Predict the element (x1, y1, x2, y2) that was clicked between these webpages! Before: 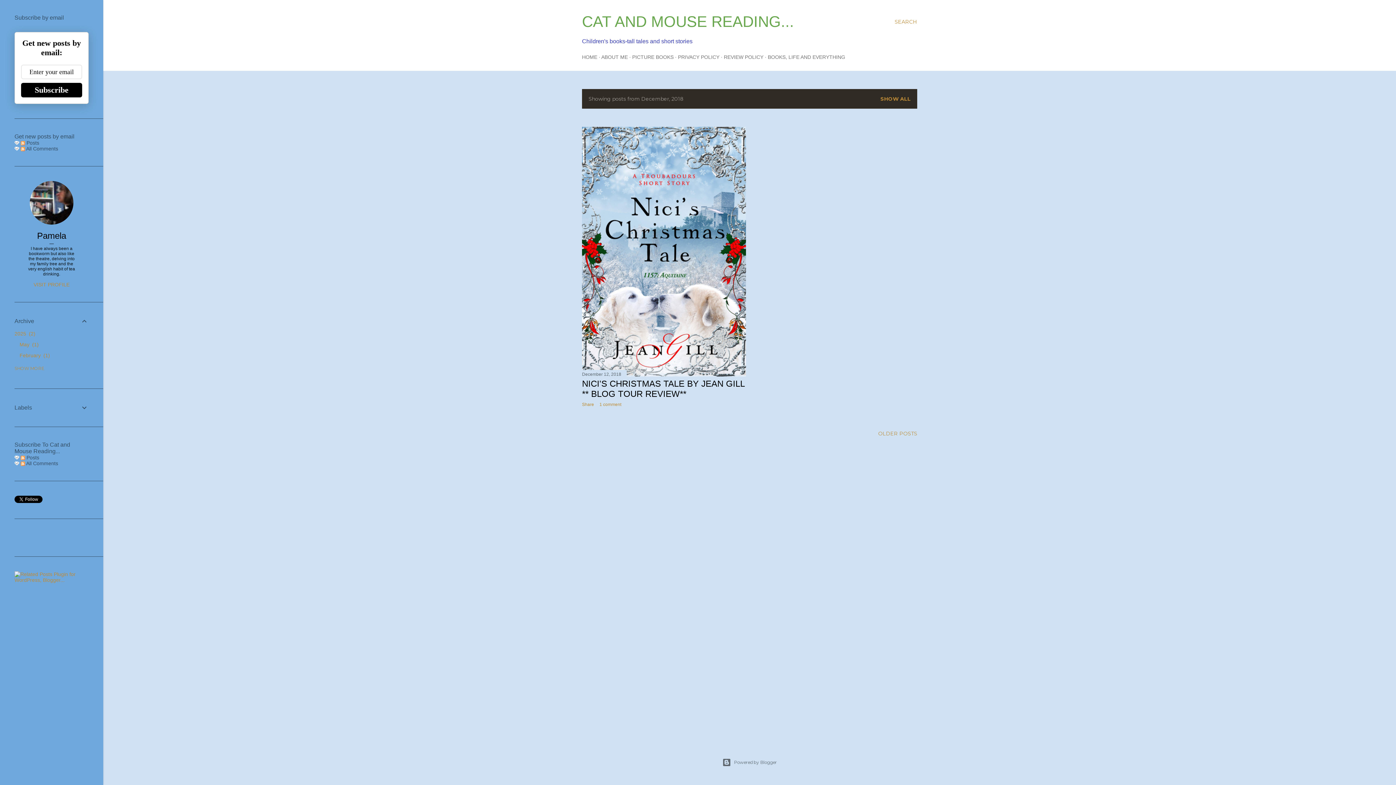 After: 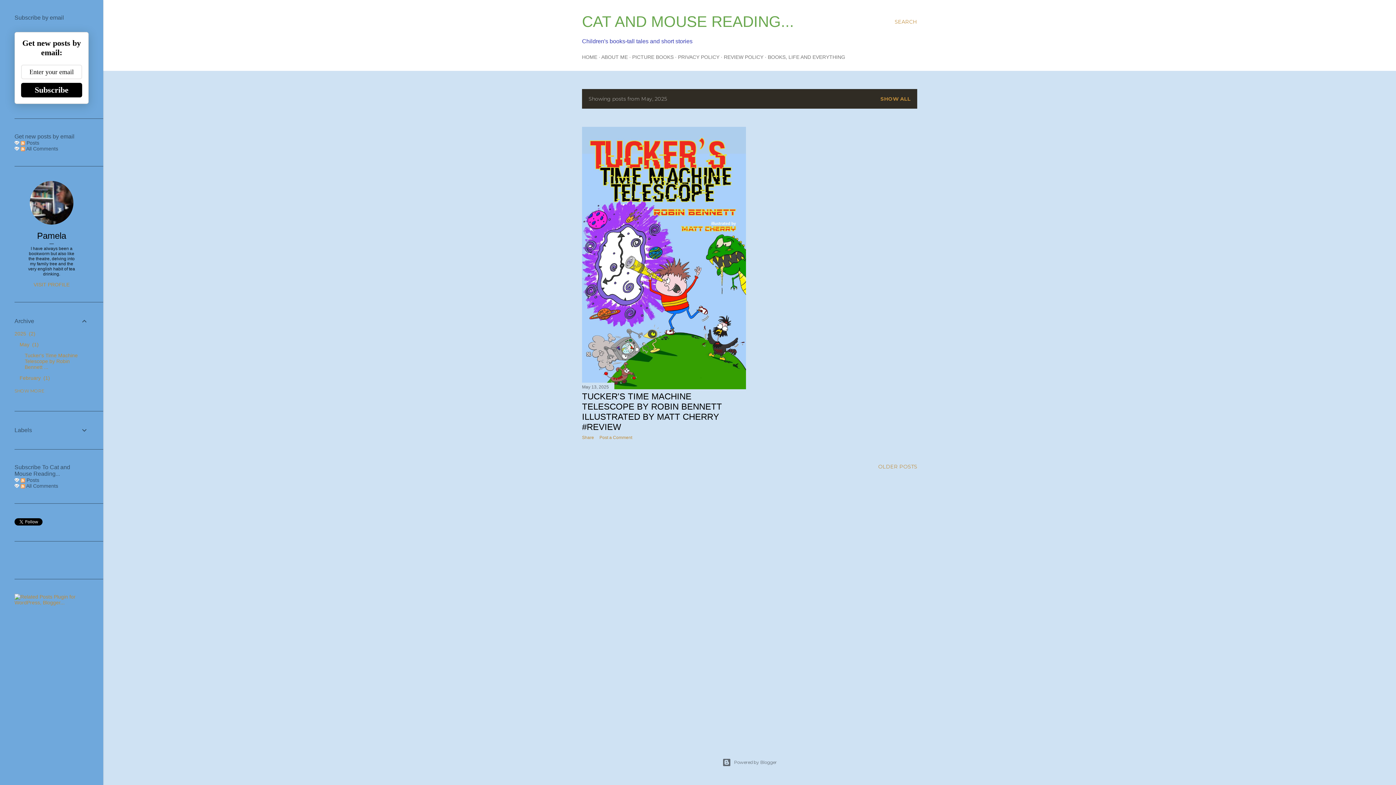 Action: label: May 1 bbox: (19, 341, 38, 347)